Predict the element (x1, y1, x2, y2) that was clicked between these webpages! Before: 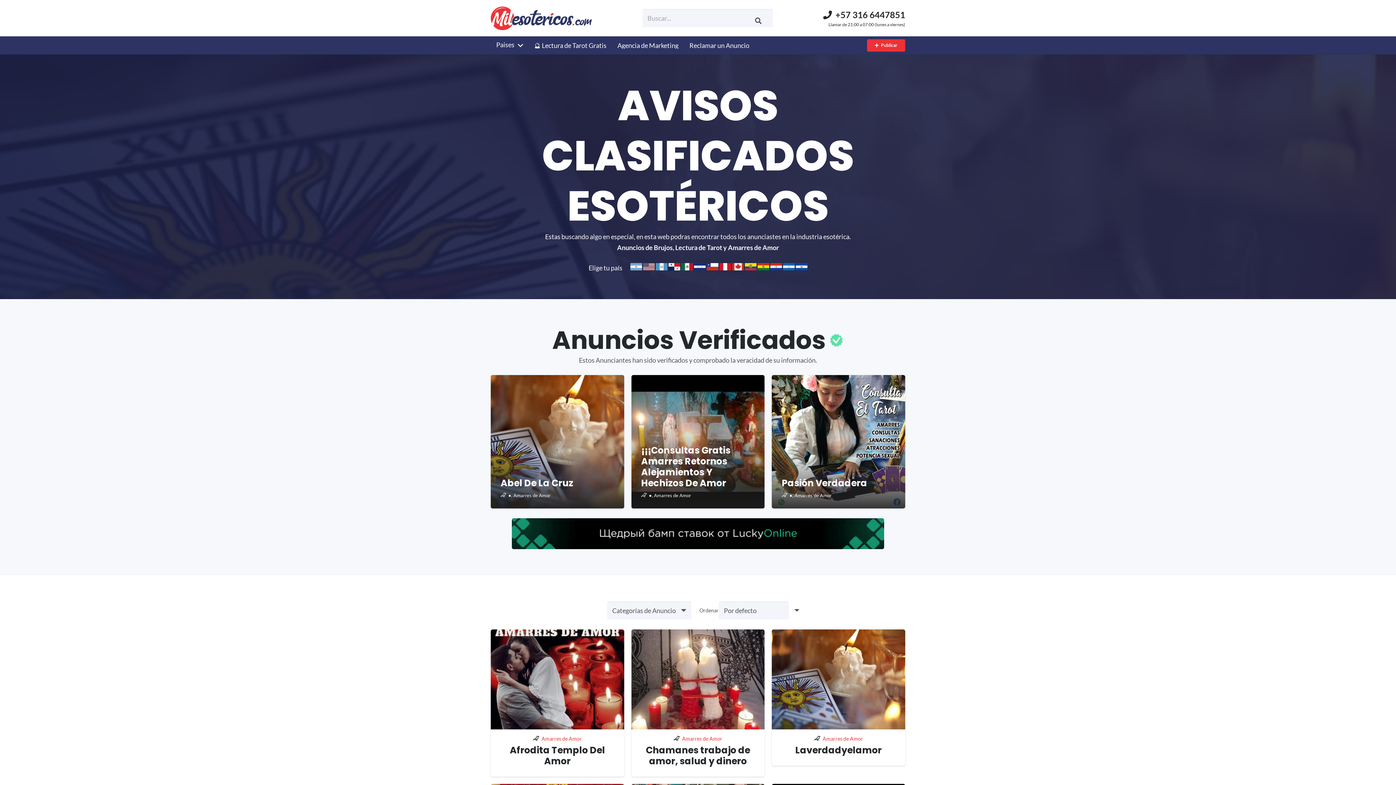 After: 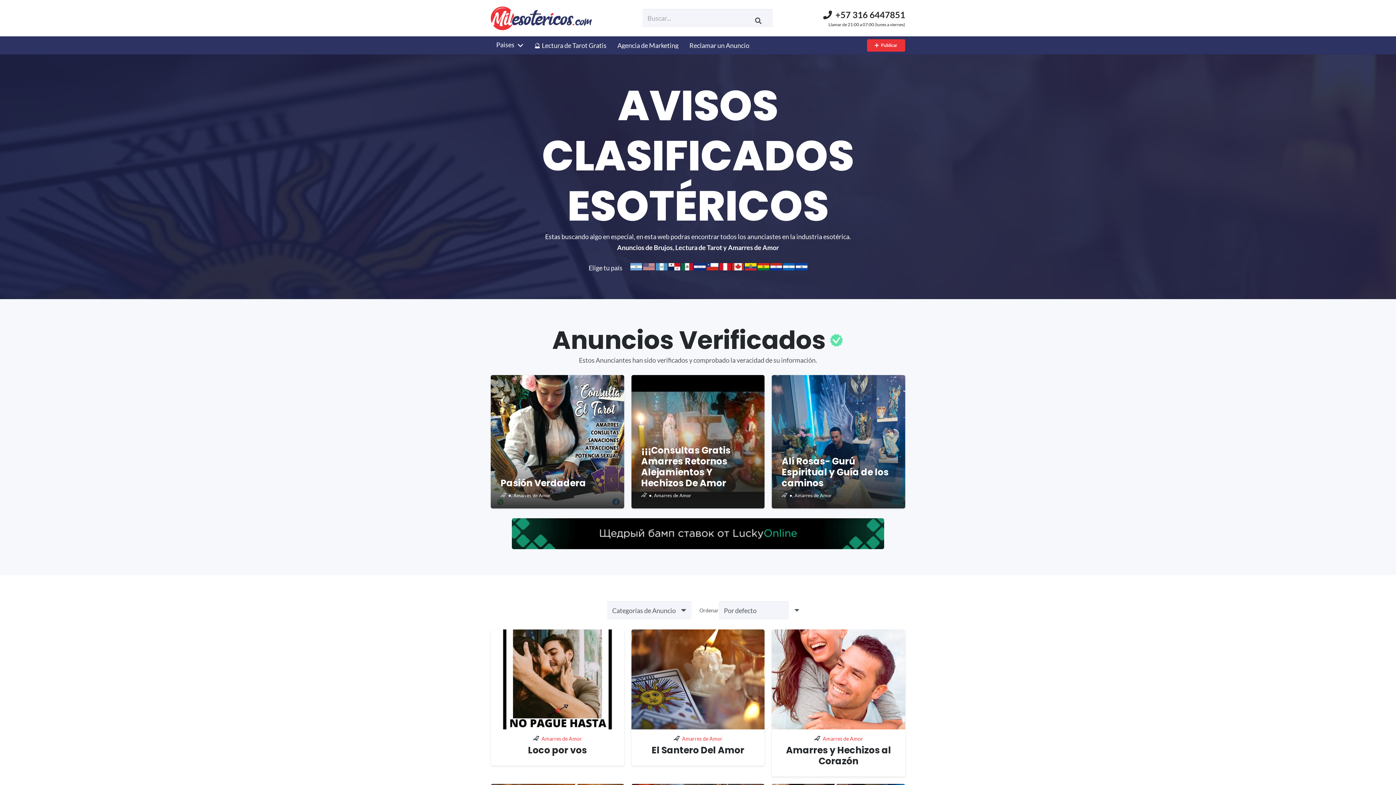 Action: bbox: (641, 444, 730, 489) label: ¡¡¡Consultas Gratis Amarres Retornos Alejamientos Y Hechizos De Amor